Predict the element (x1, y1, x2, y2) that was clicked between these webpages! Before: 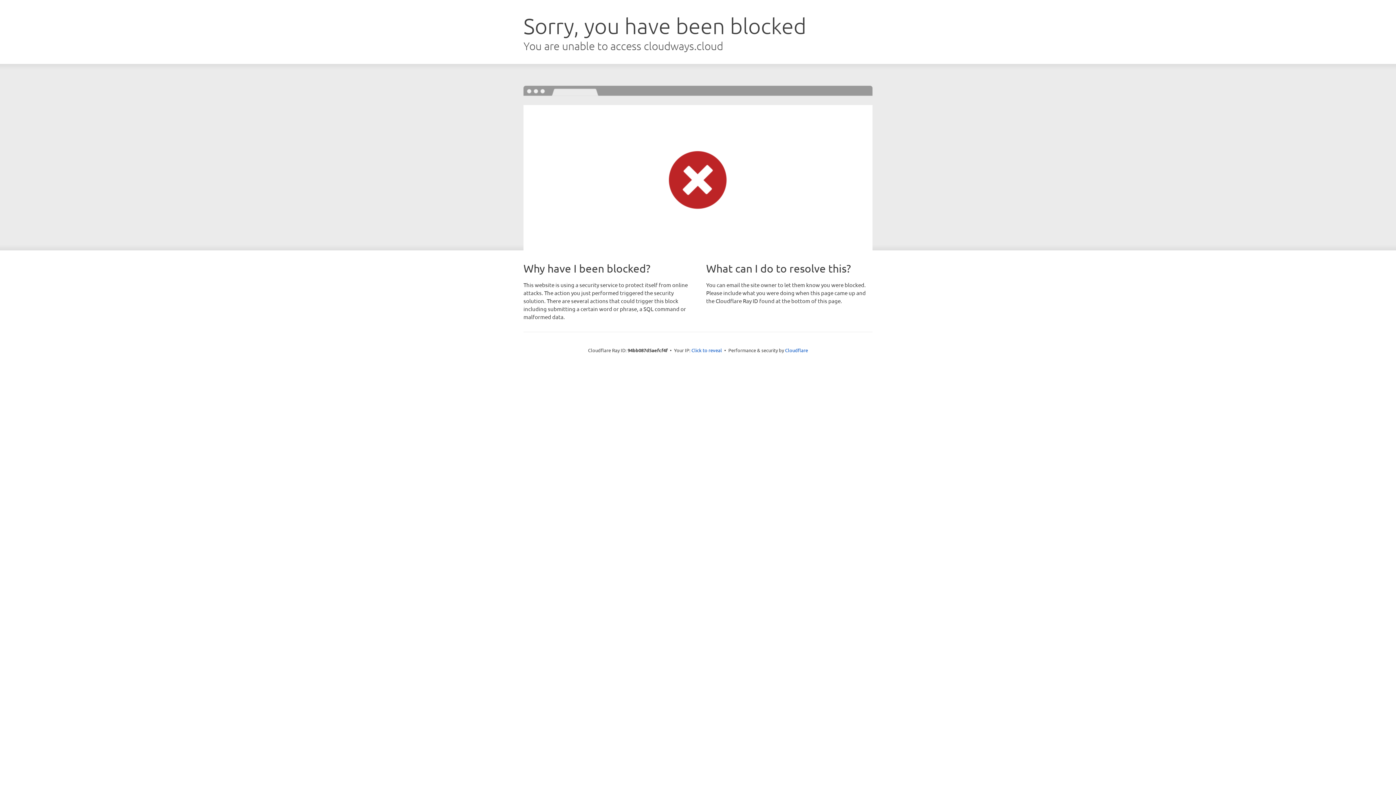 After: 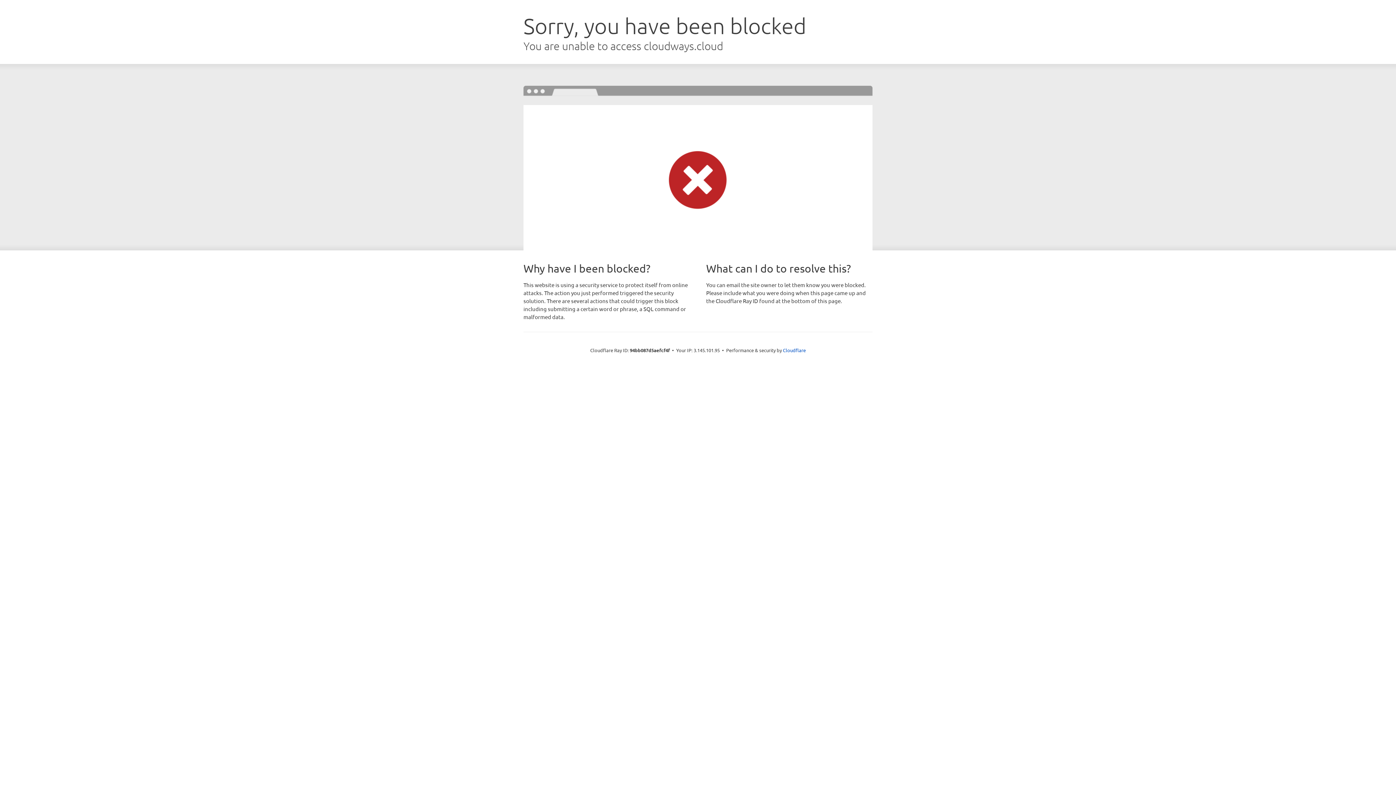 Action: bbox: (691, 346, 722, 353) label: Click to reveal